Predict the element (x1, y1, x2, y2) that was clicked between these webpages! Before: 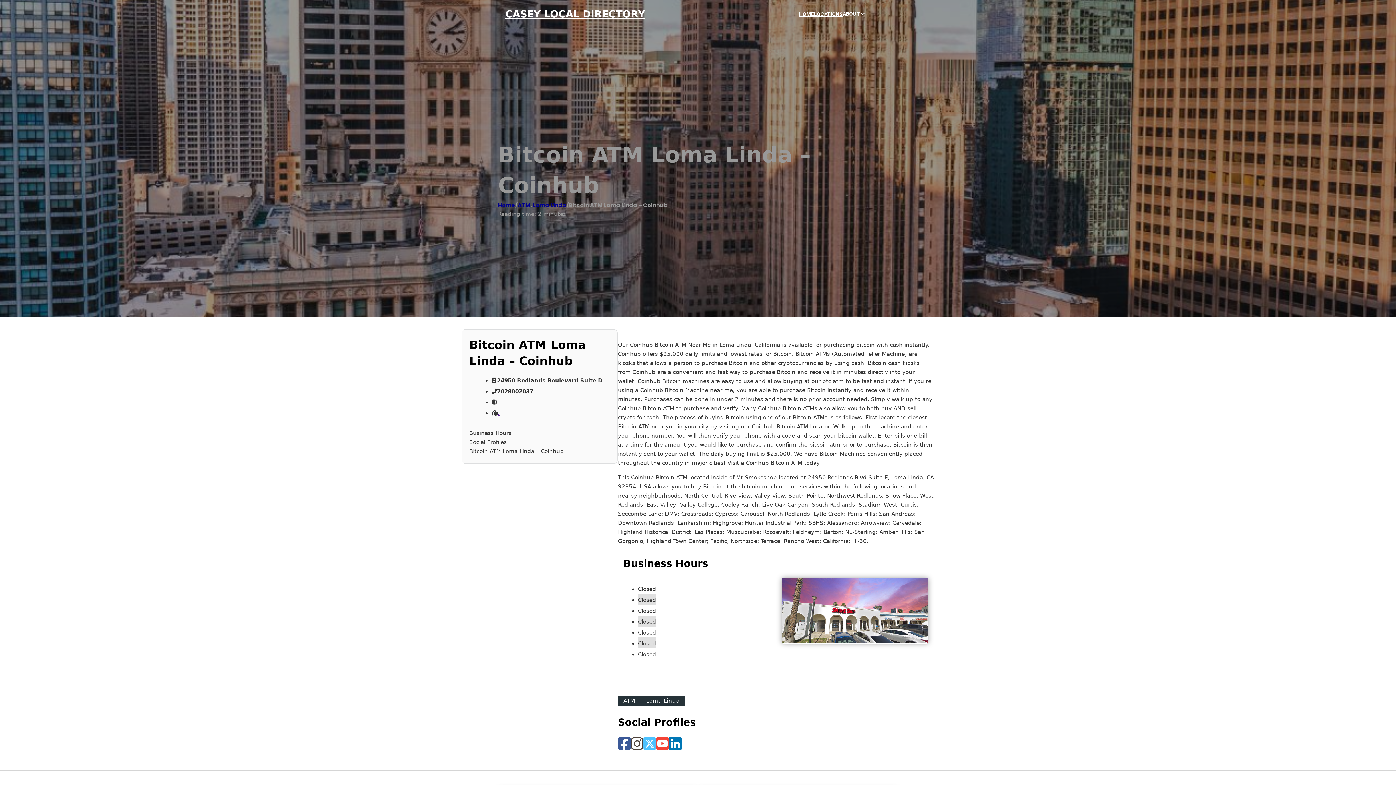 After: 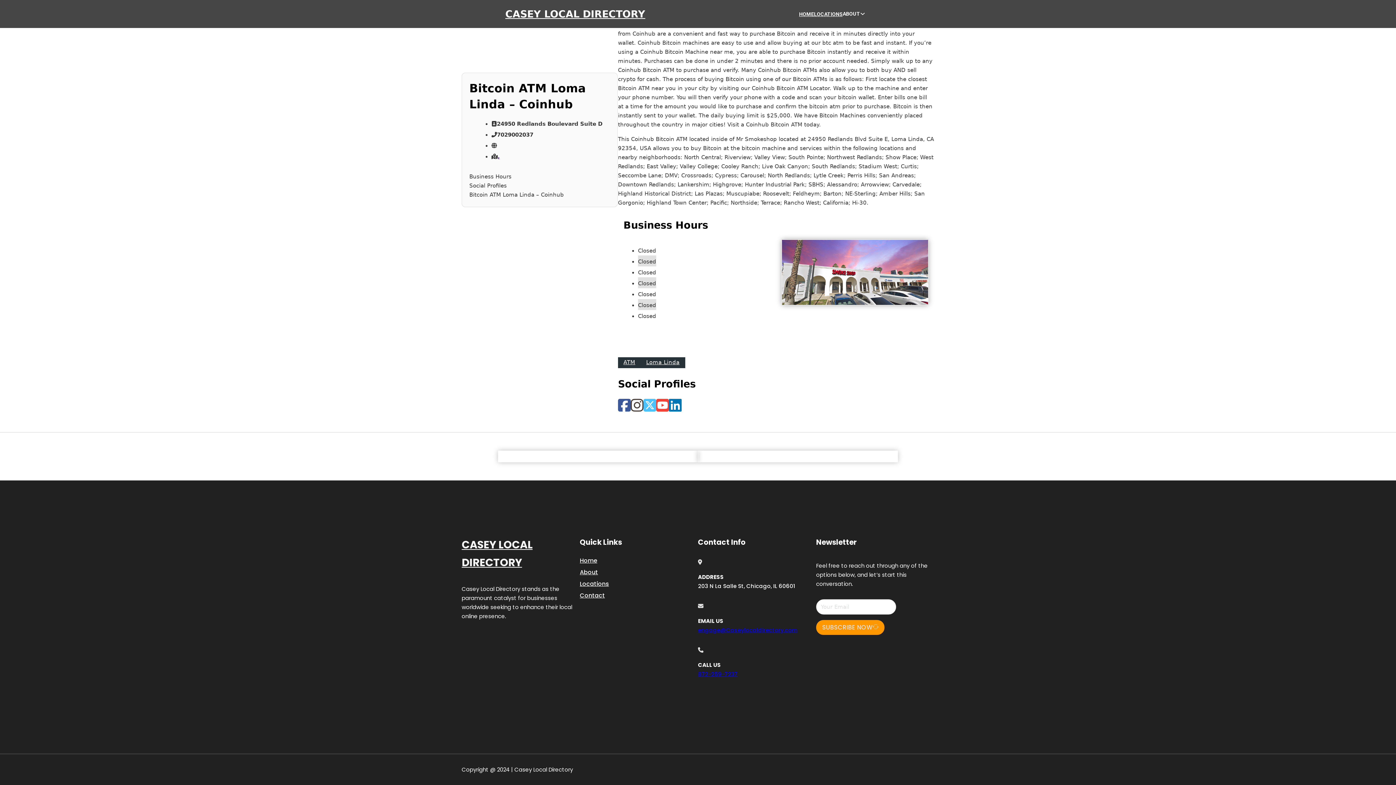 Action: bbox: (469, 438, 610, 447) label: Social Profiles